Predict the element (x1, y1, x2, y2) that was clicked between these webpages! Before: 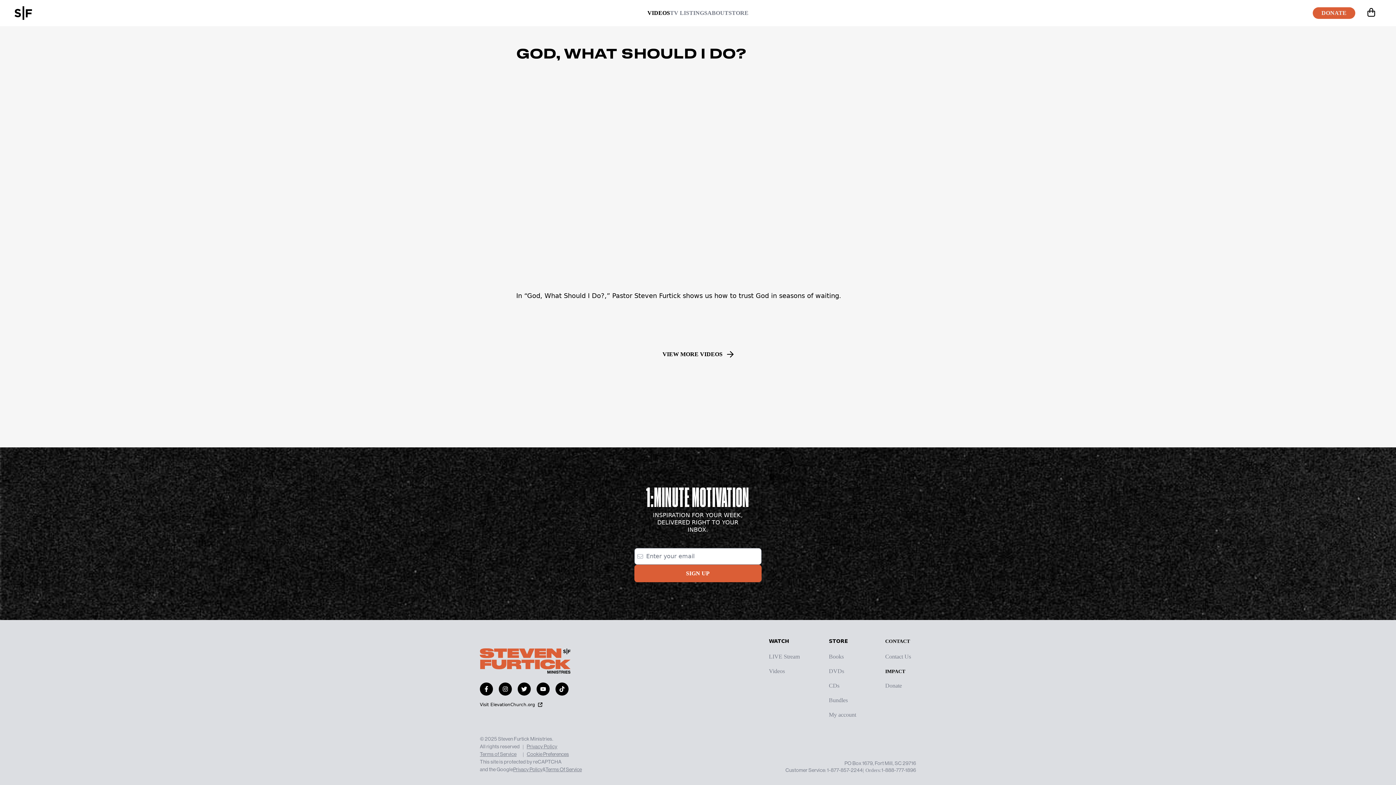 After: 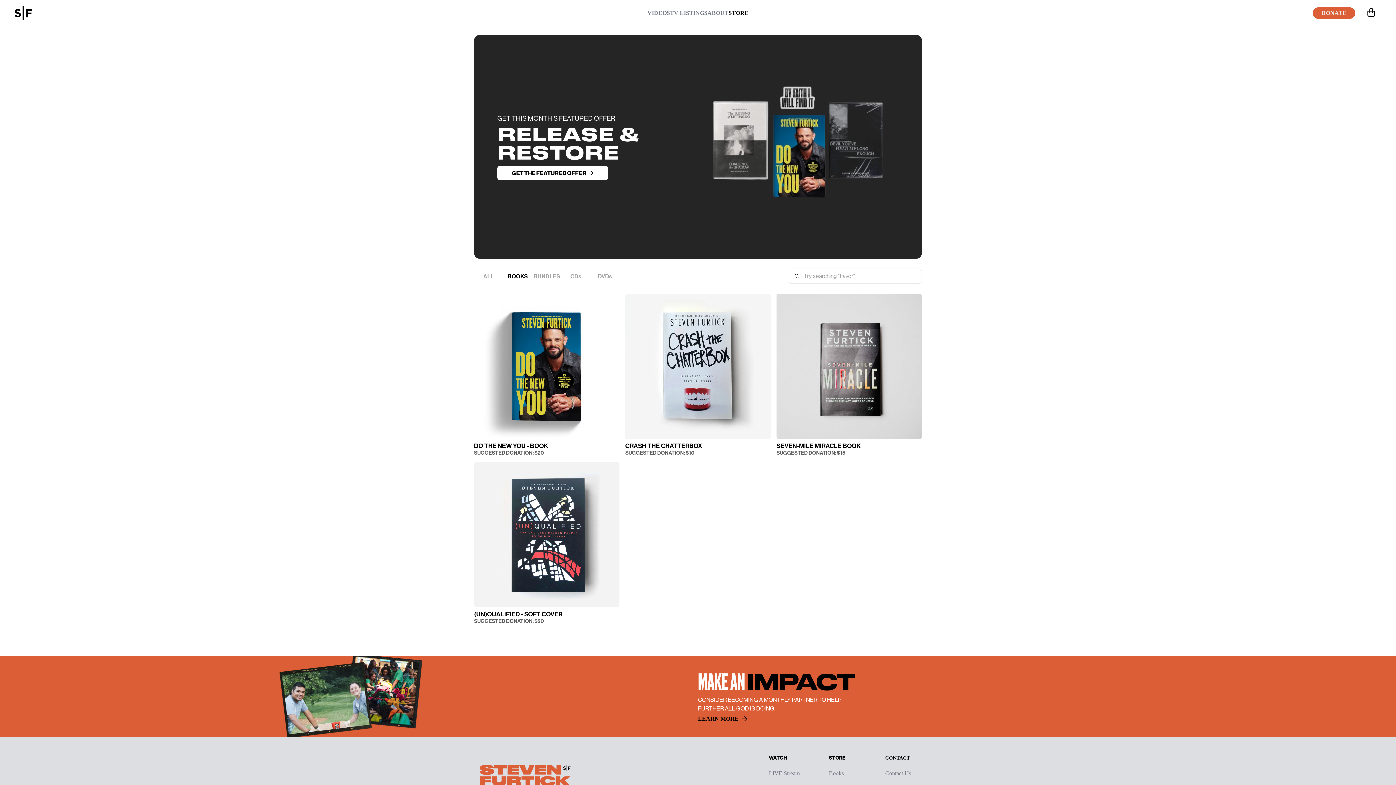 Action: bbox: (829, 654, 844, 660) label: Books